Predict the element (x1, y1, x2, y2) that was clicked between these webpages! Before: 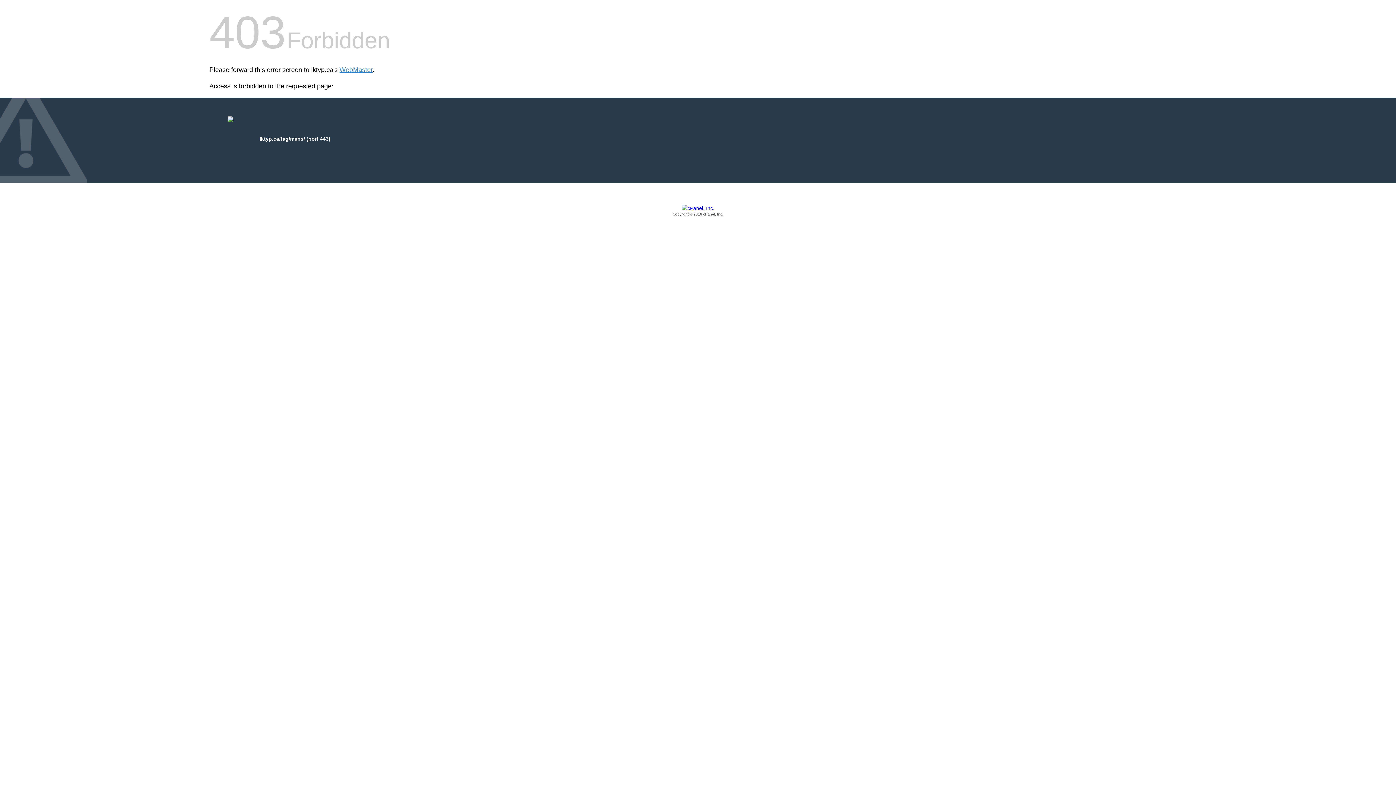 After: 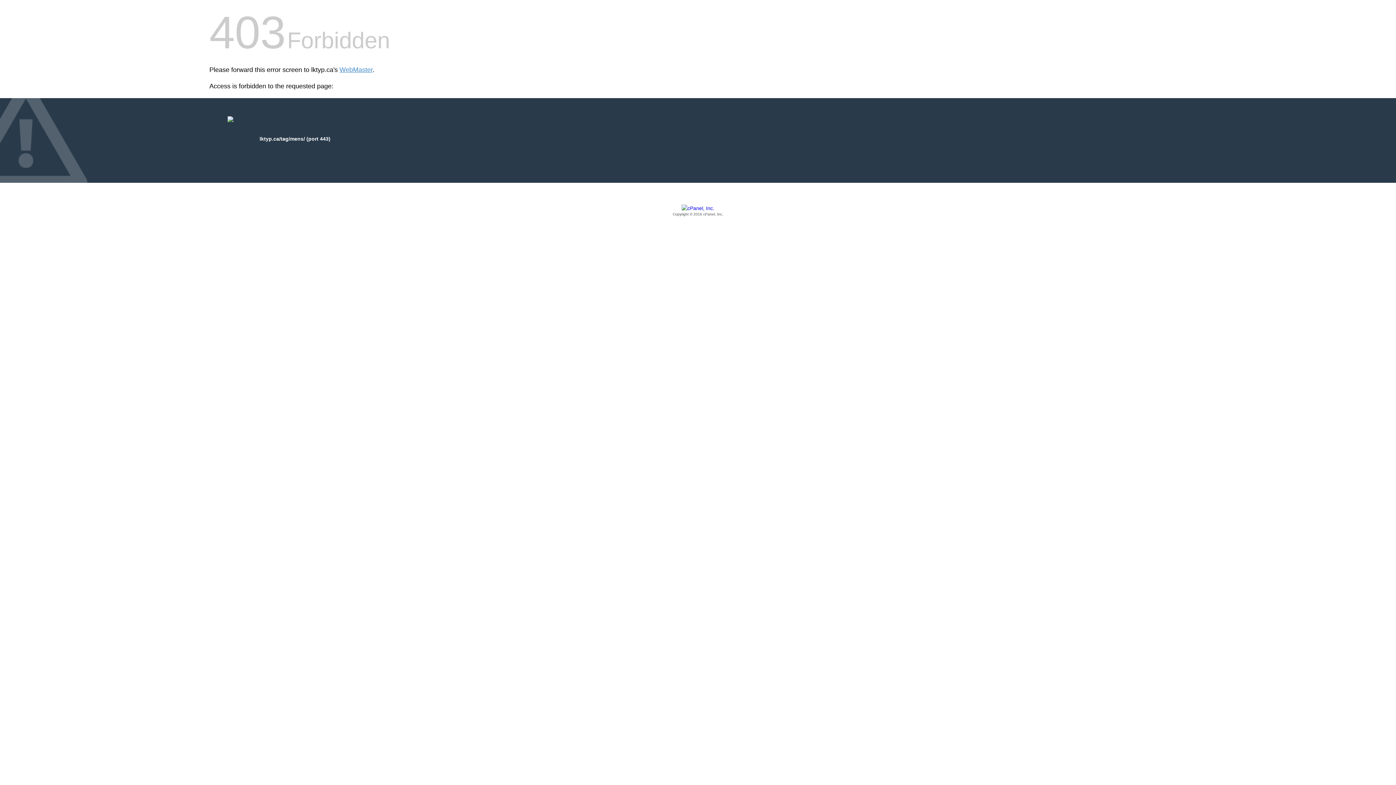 Action: bbox: (209, 205, 1186, 217) label: Copyright © 2016 cPanel, Inc.